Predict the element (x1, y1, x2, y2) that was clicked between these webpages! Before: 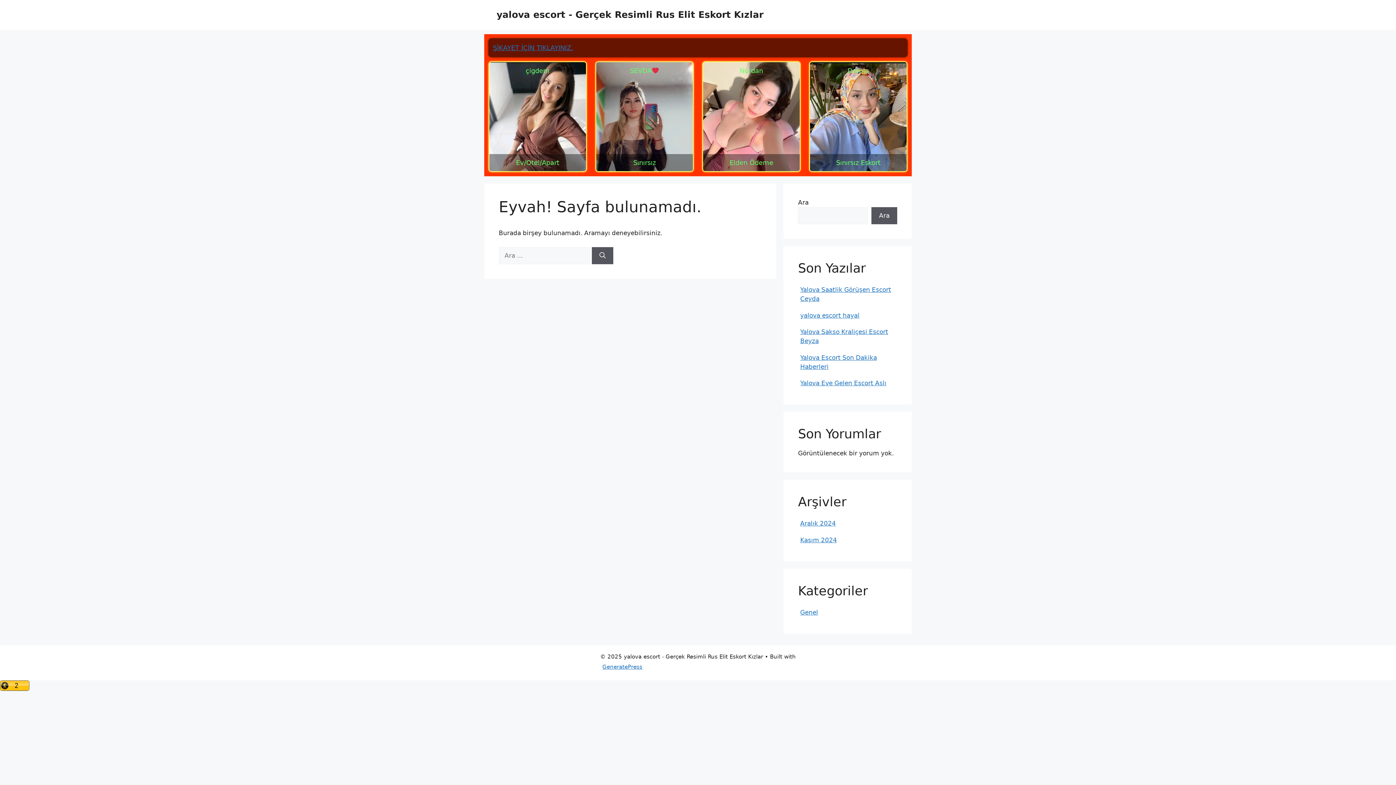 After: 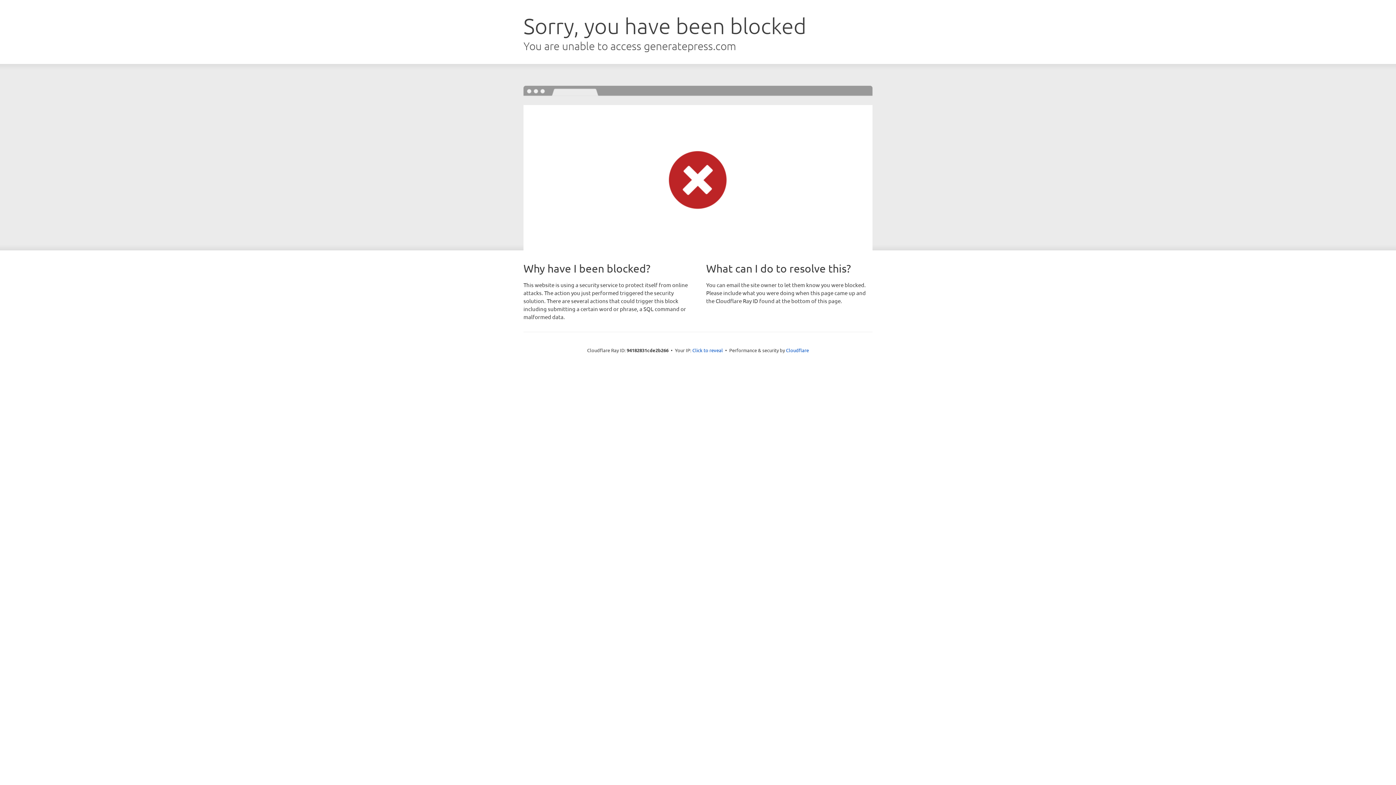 Action: label: GeneratePress bbox: (600, 660, 796, 673)